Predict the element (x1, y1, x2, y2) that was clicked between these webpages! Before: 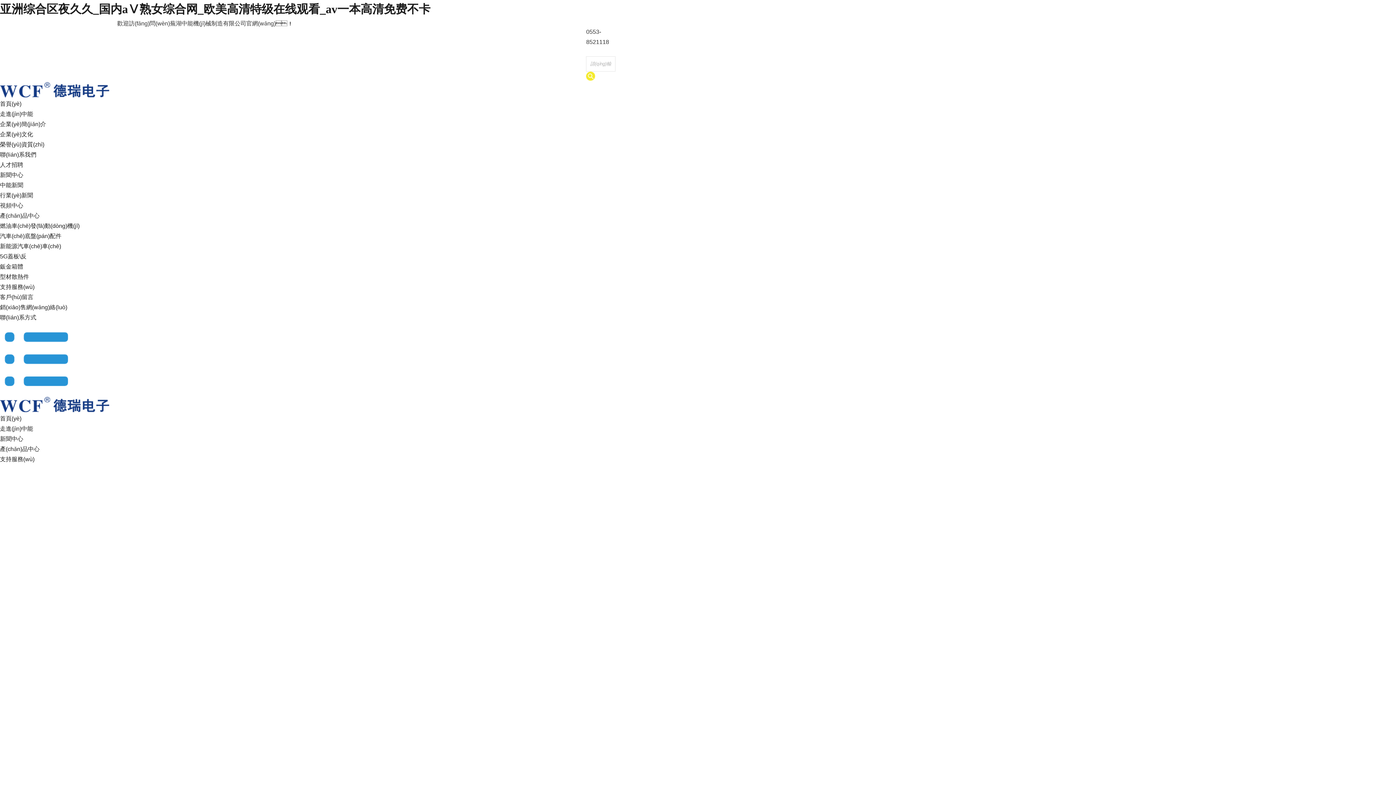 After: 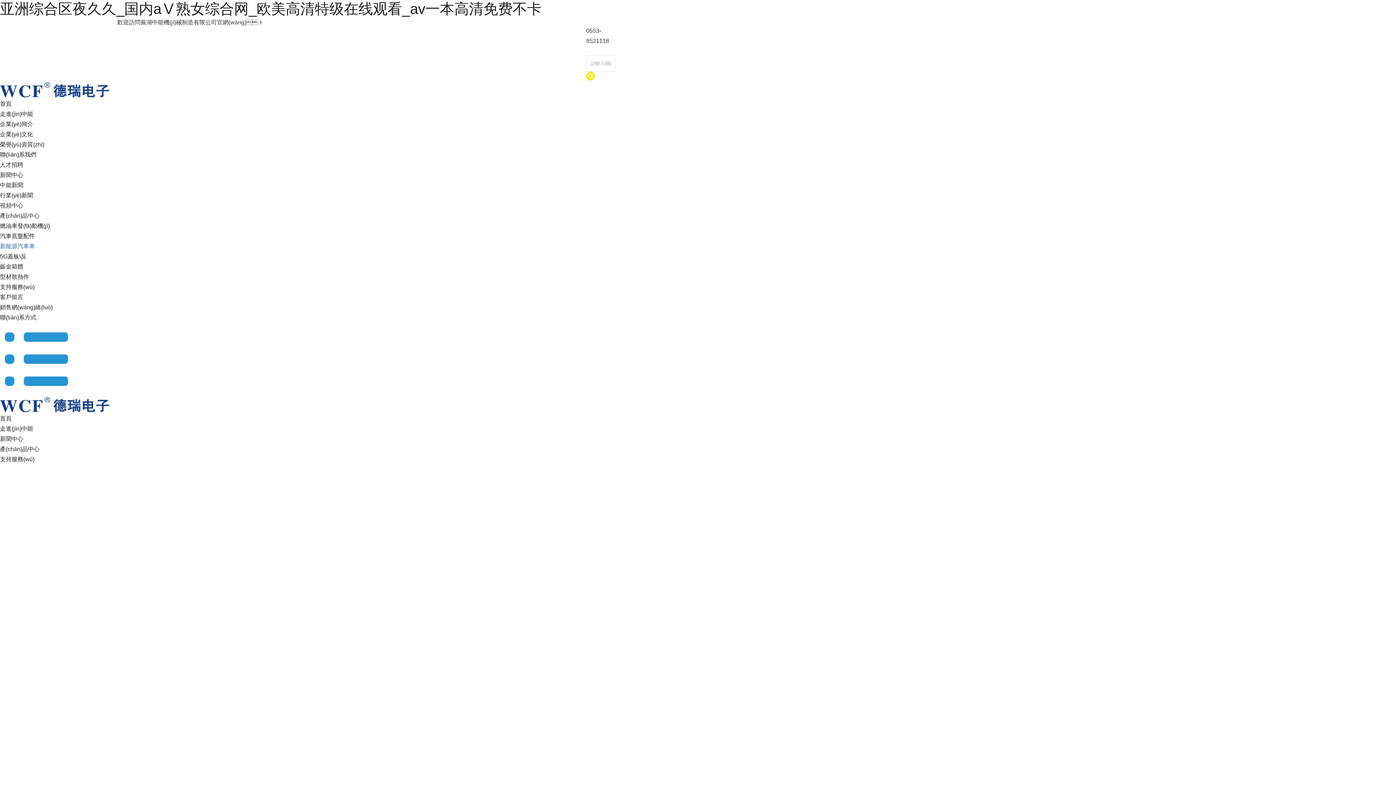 Action: bbox: (0, 243, 61, 249) label: 新能源汽車(chē)車(chē)